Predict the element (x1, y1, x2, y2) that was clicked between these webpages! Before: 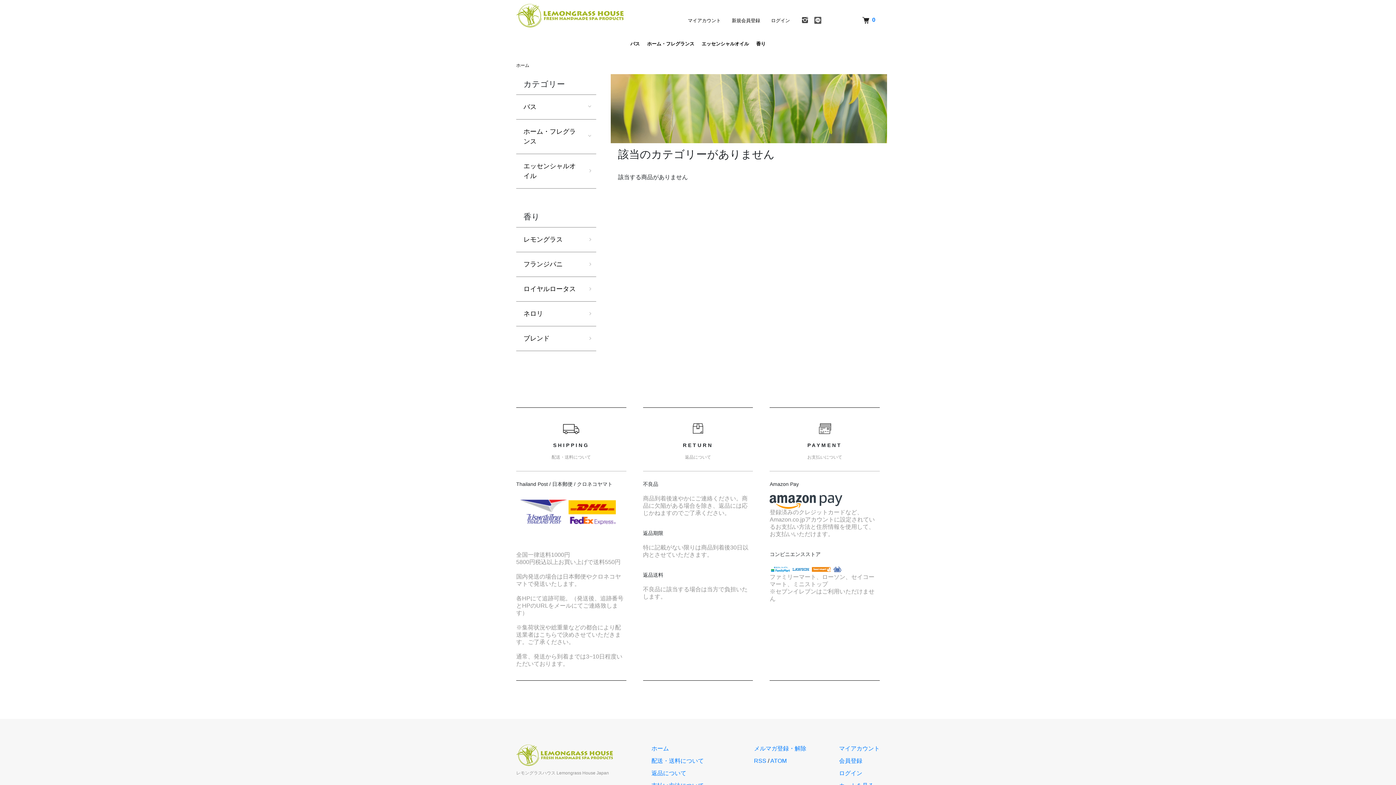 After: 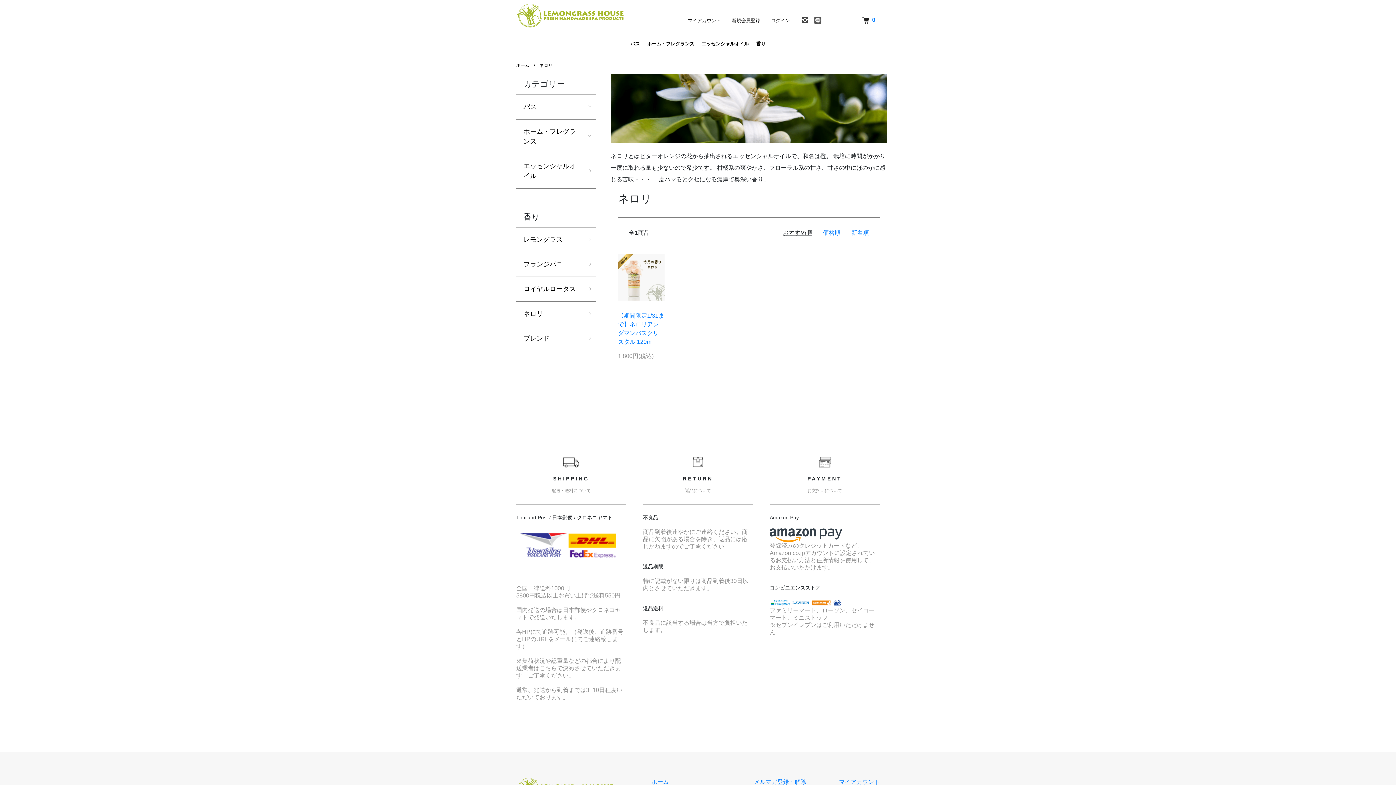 Action: label: ネロリ bbox: (516, 301, 596, 326)